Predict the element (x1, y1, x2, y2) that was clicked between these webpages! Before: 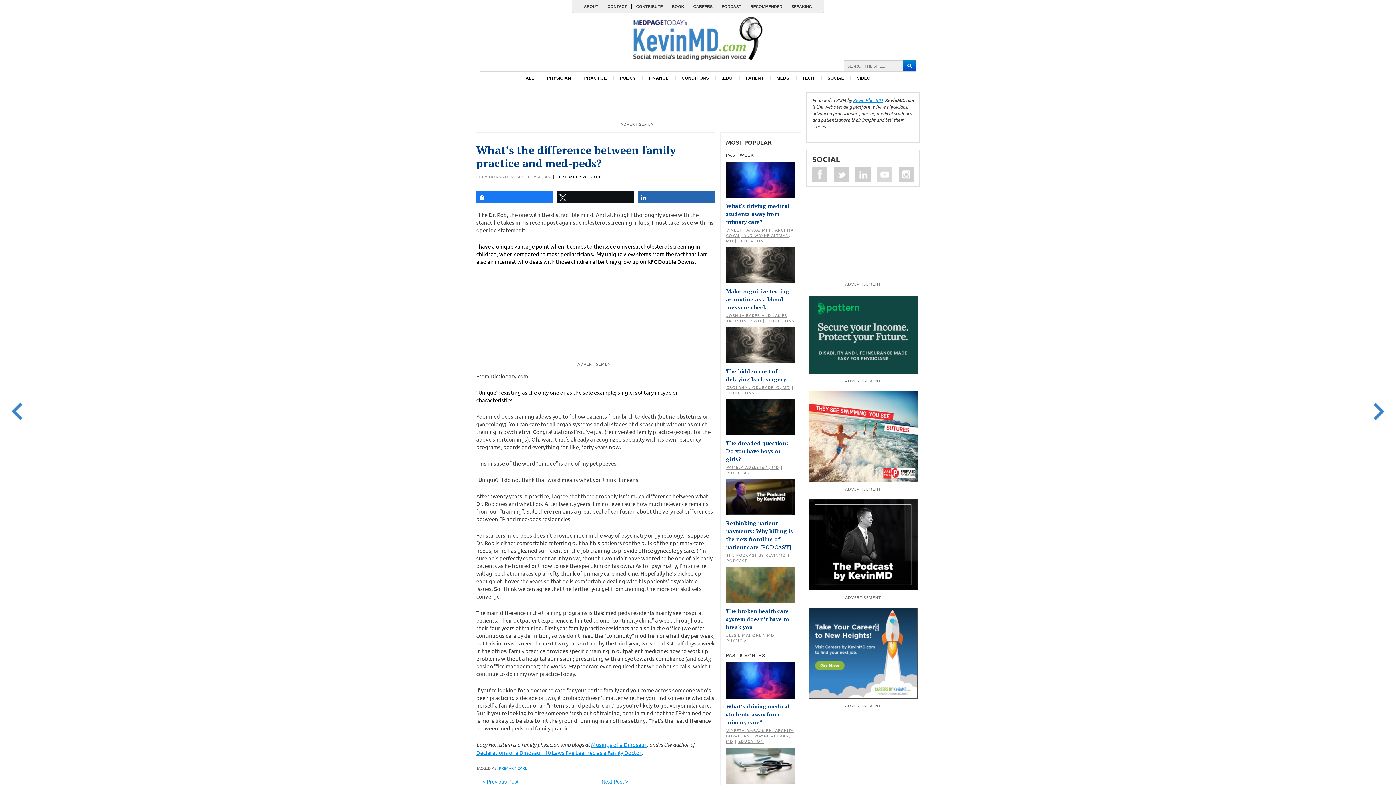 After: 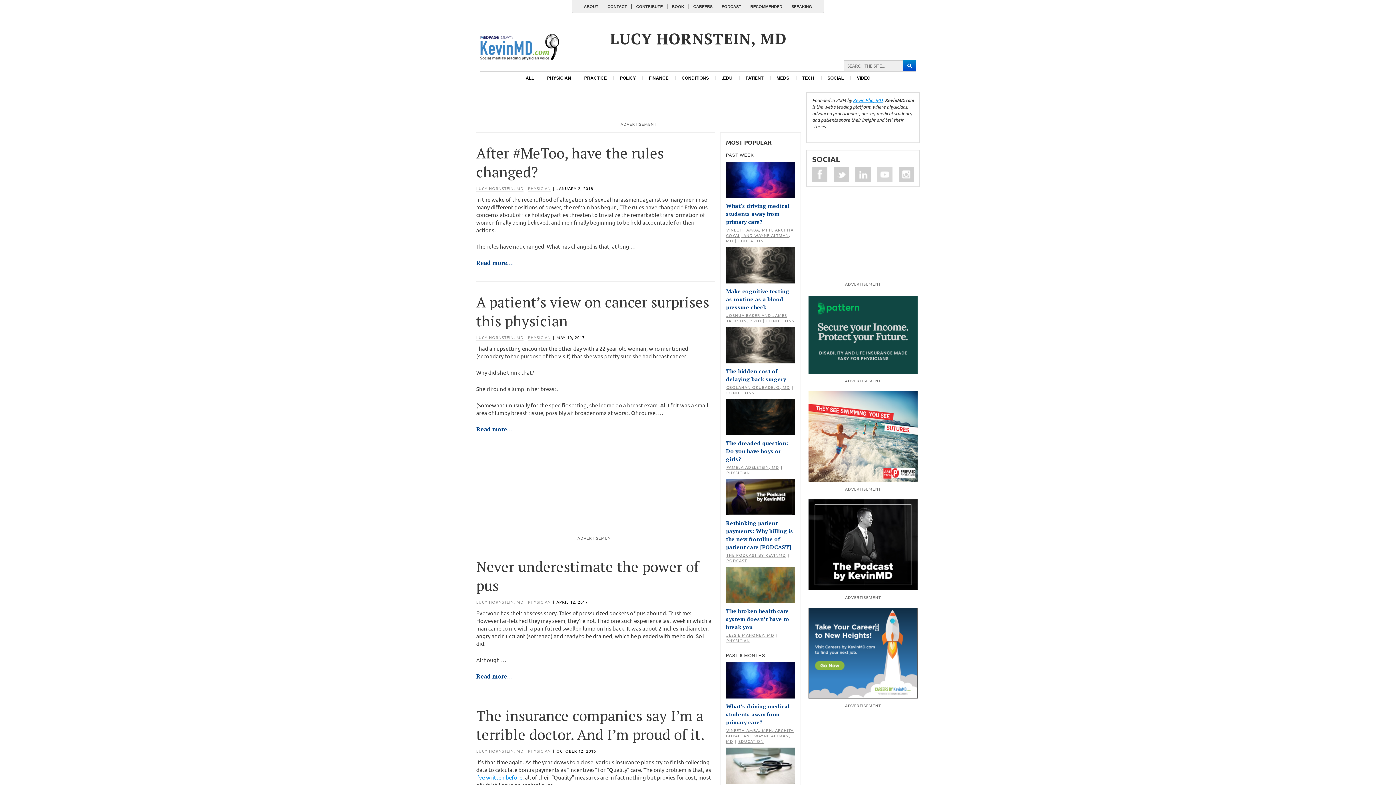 Action: bbox: (476, 173, 523, 180) label: LUCY HORNSTEIN, MD